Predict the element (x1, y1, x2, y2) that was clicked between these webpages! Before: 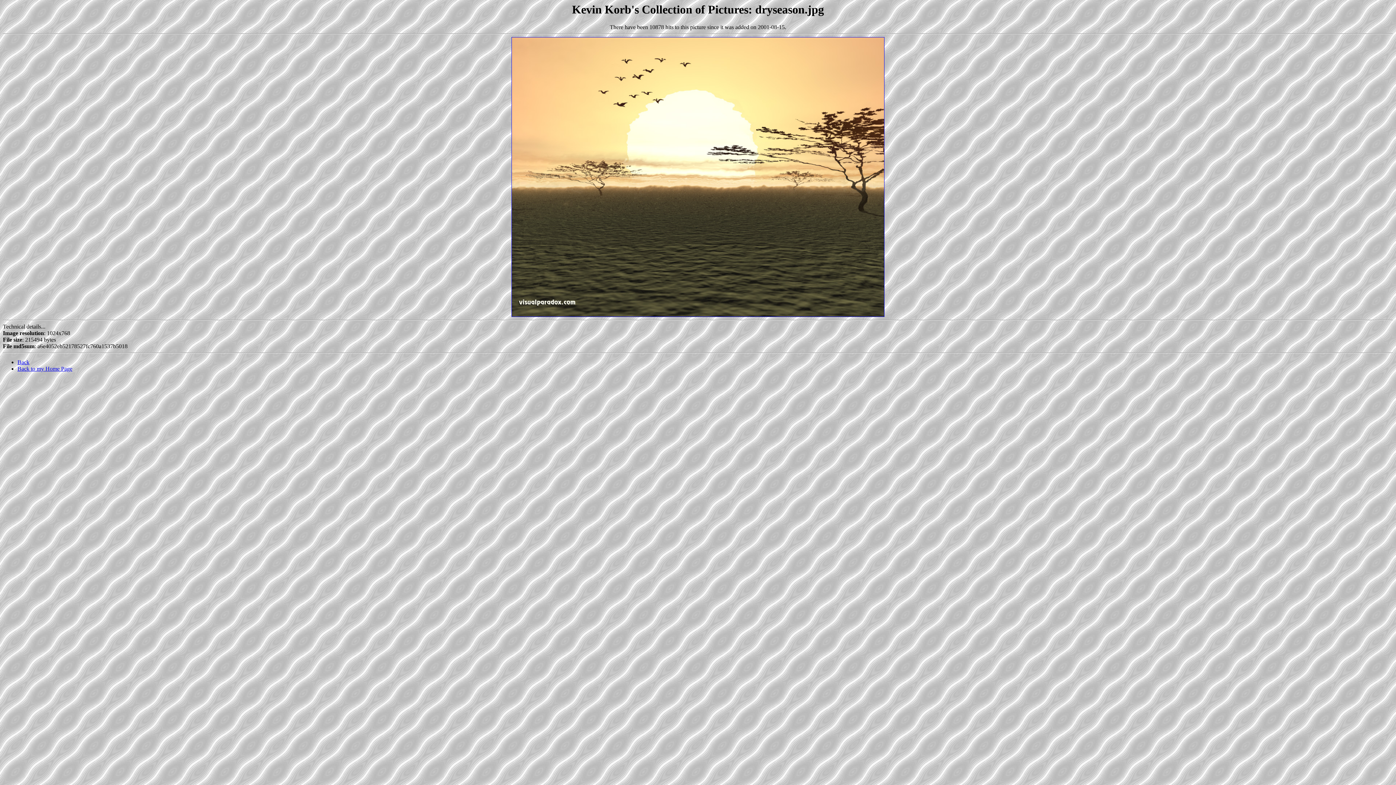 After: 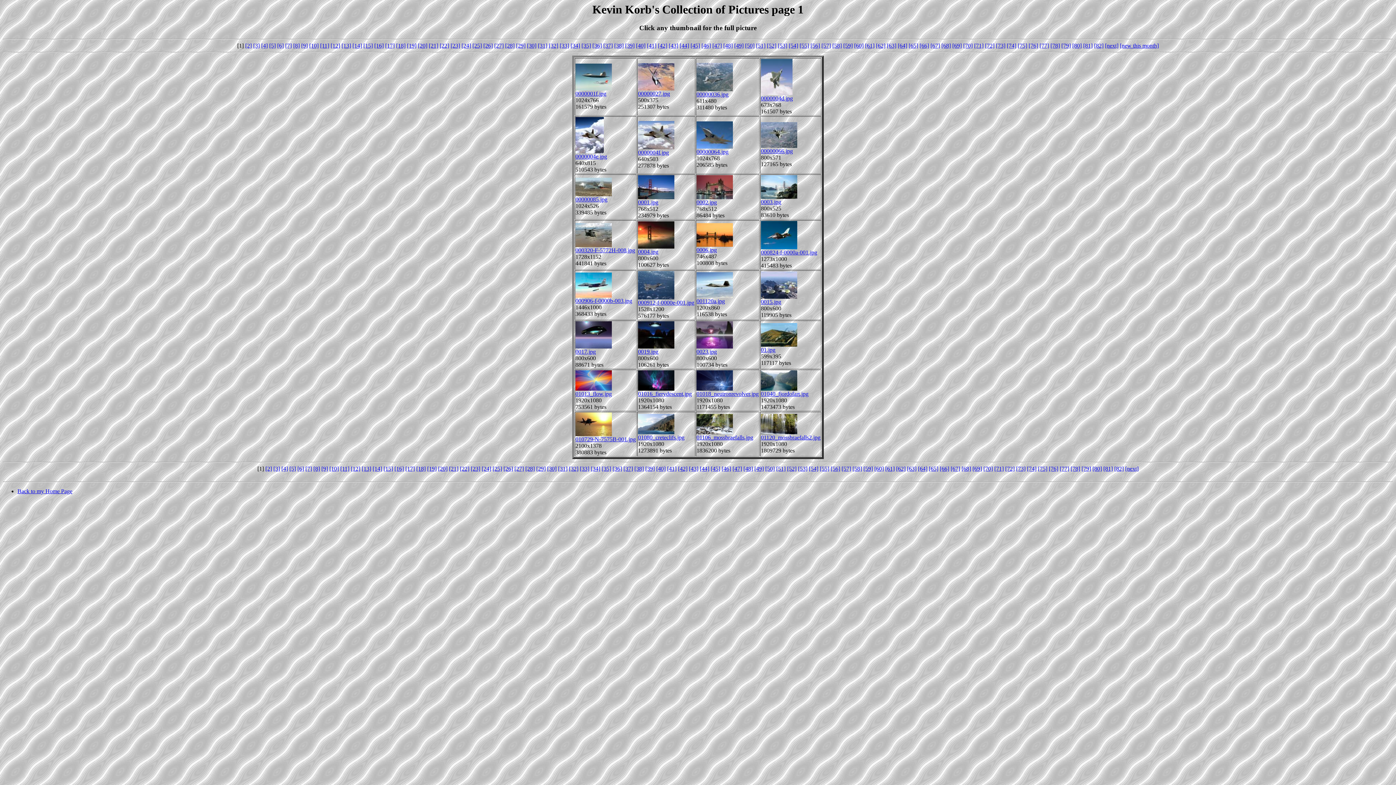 Action: label: Back bbox: (17, 359, 29, 365)